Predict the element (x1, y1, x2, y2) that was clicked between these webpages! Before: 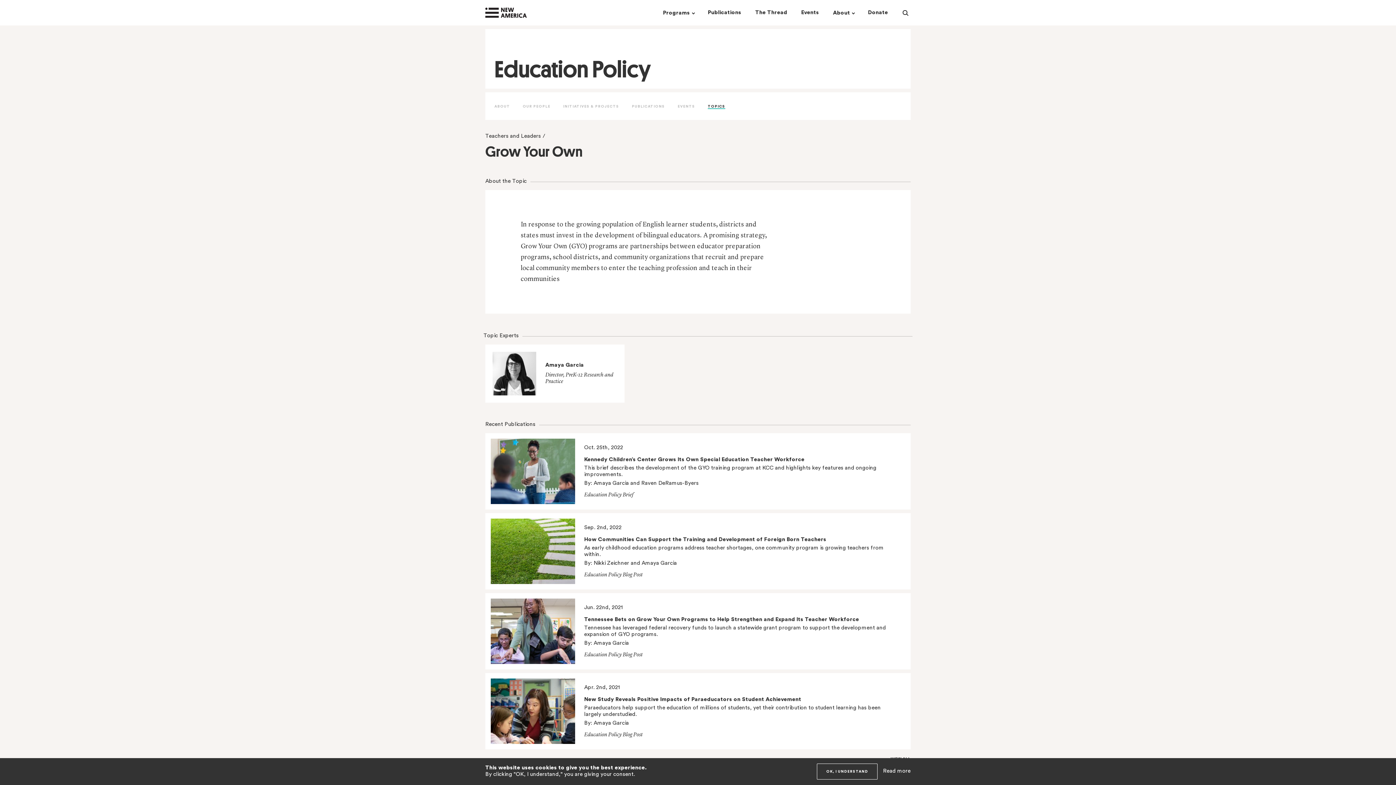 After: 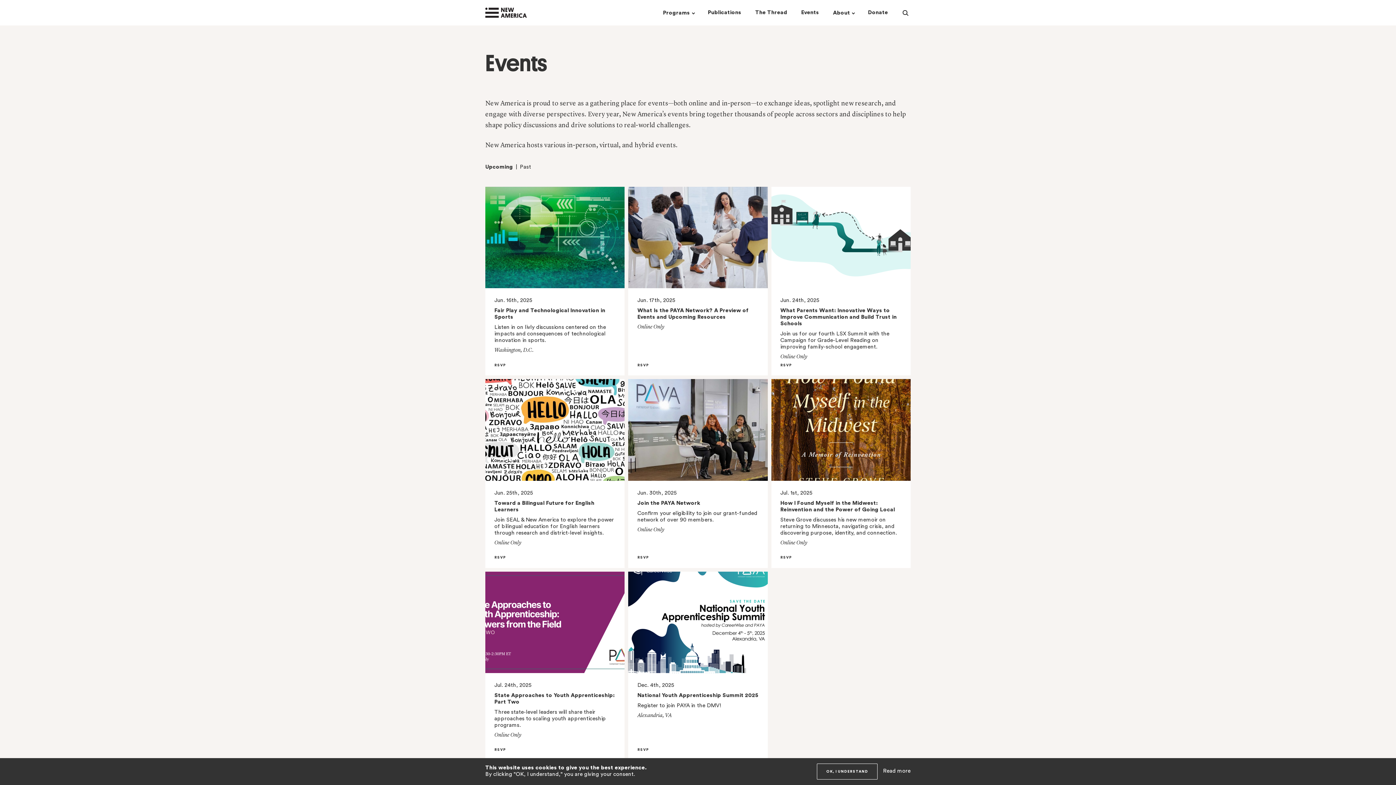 Action: label: Events bbox: (801, 0, 819, 25)